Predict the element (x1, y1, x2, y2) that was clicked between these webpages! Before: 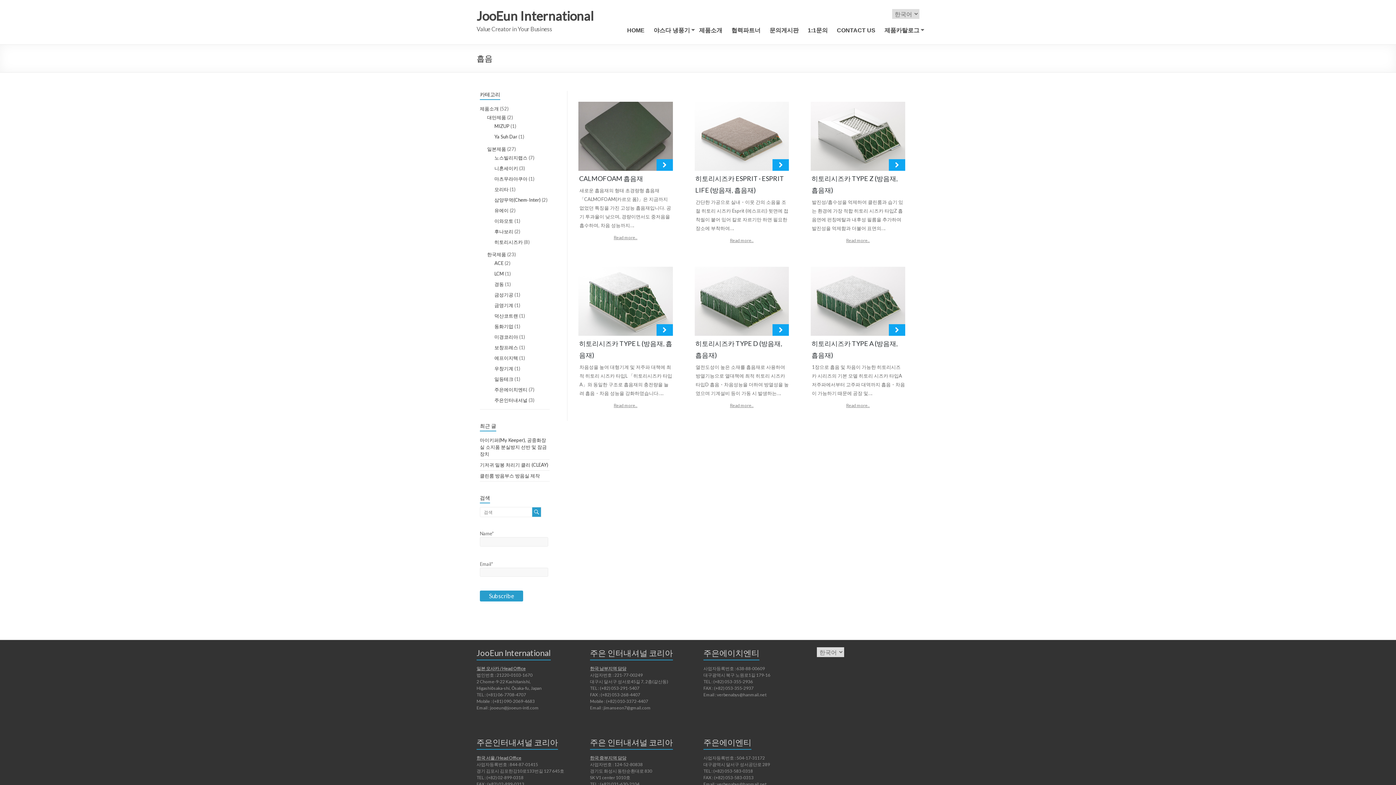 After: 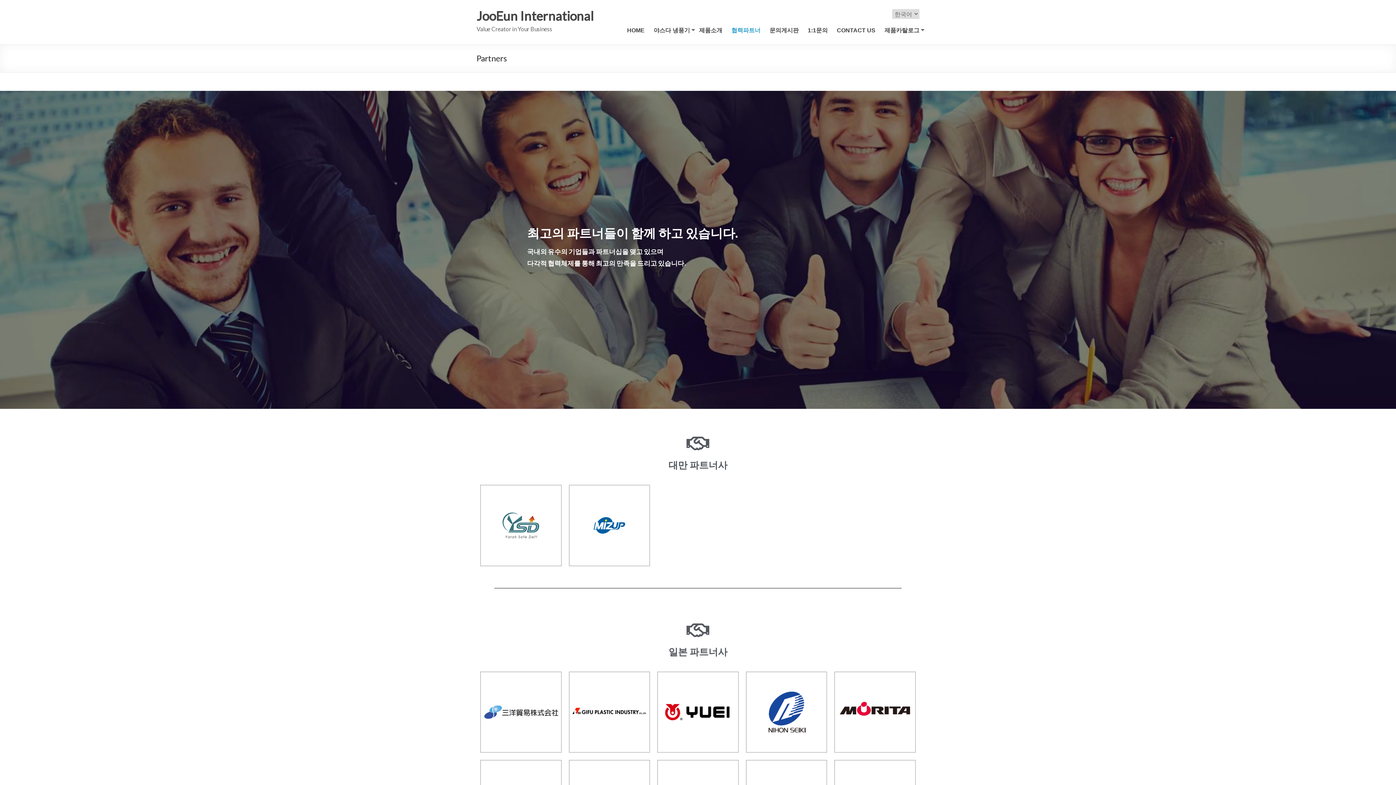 Action: bbox: (731, 26, 760, 37) label: 협력파트너